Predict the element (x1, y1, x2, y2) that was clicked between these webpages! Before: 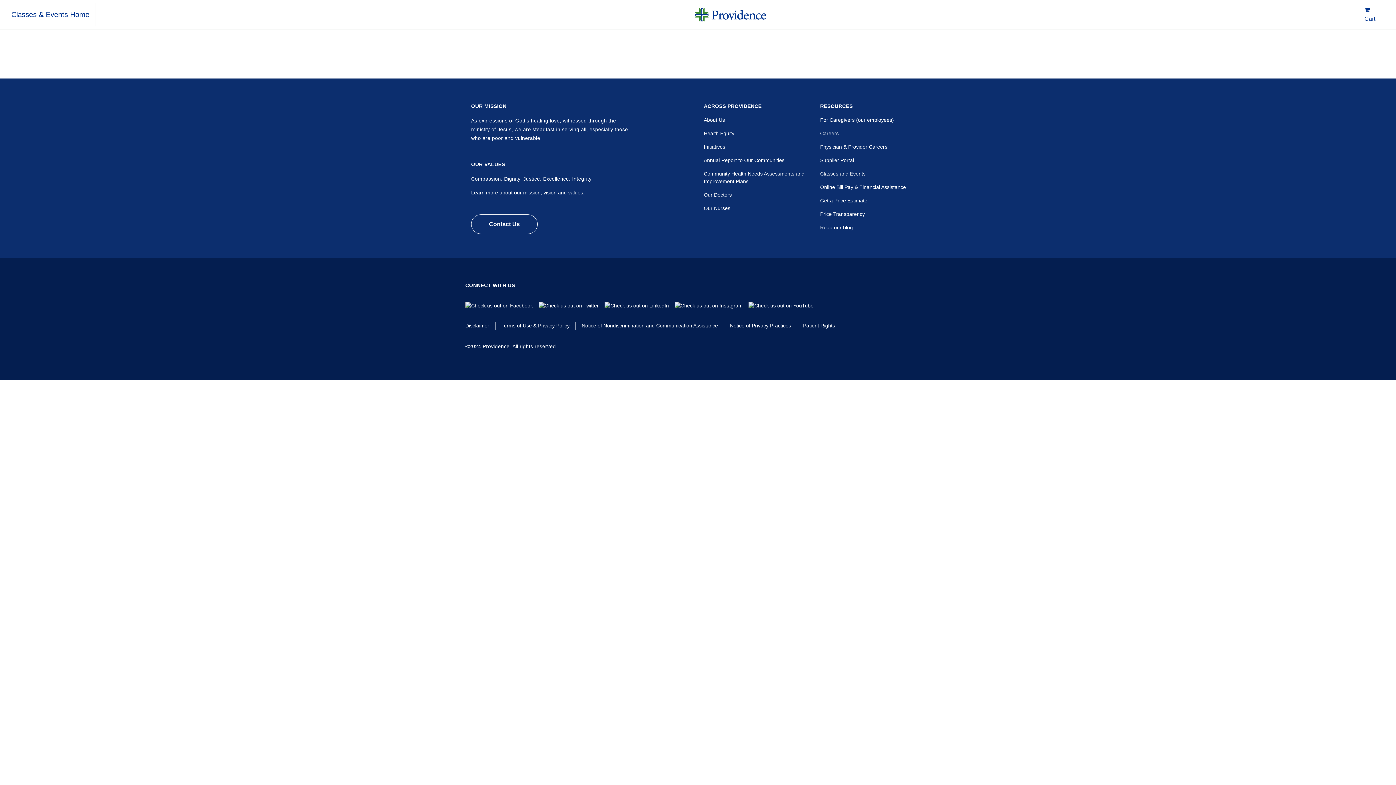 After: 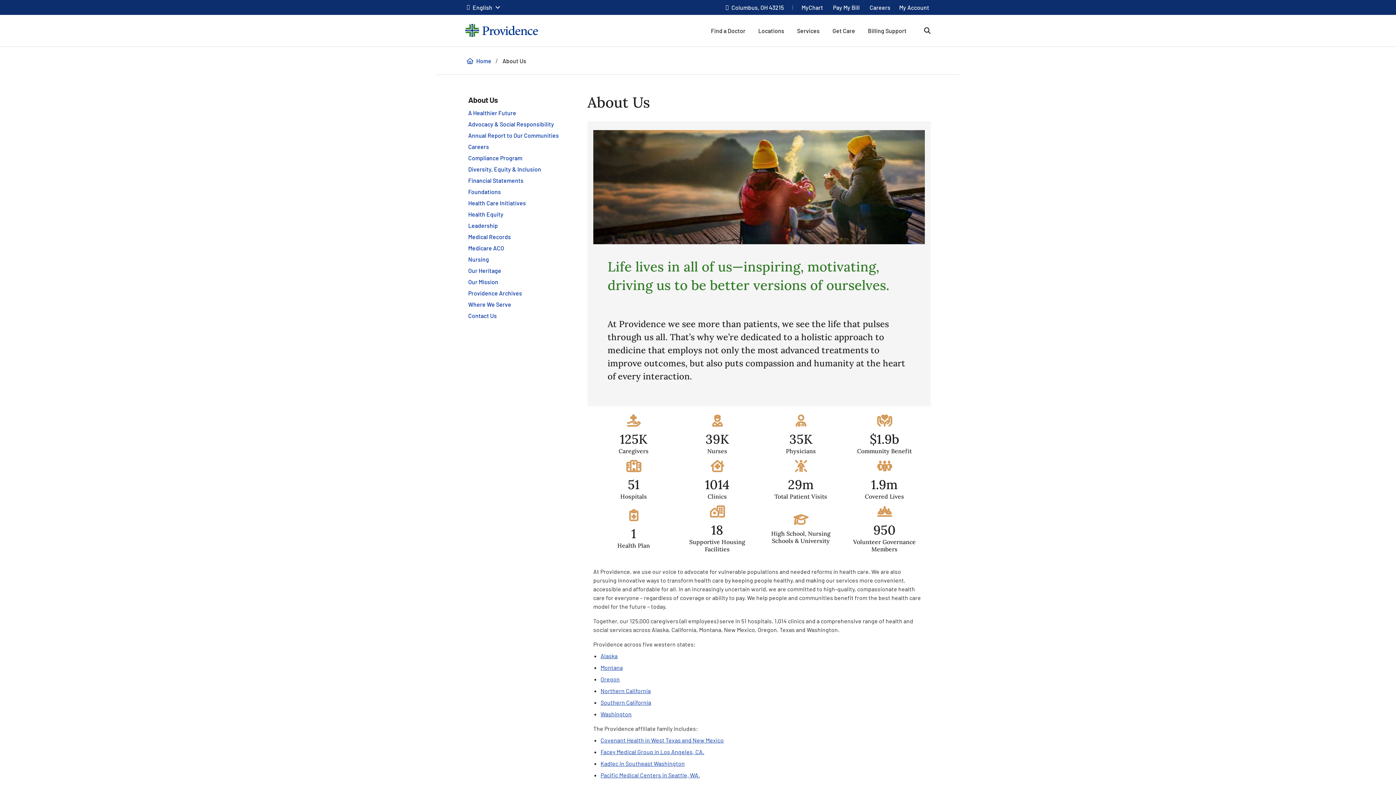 Action: bbox: (704, 113, 725, 126) label: About Us